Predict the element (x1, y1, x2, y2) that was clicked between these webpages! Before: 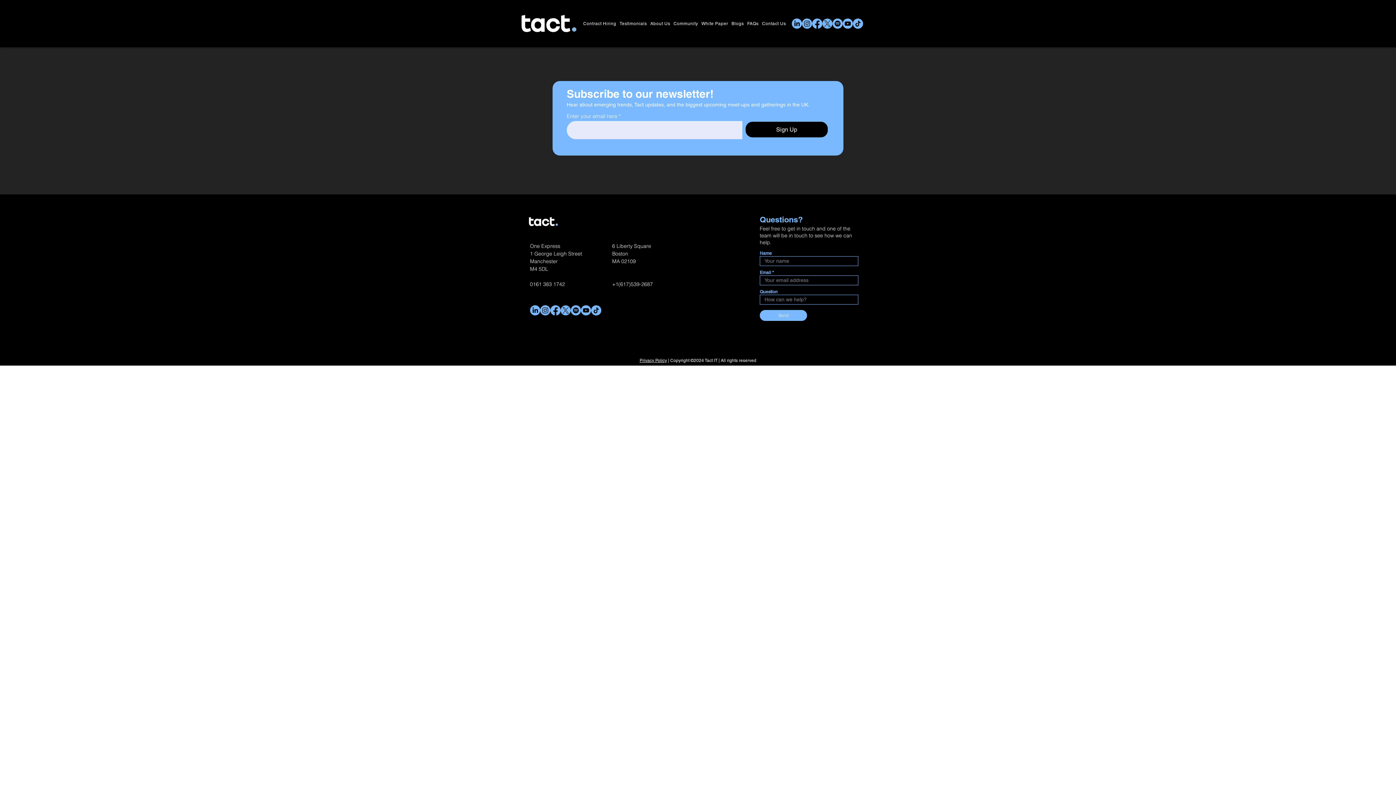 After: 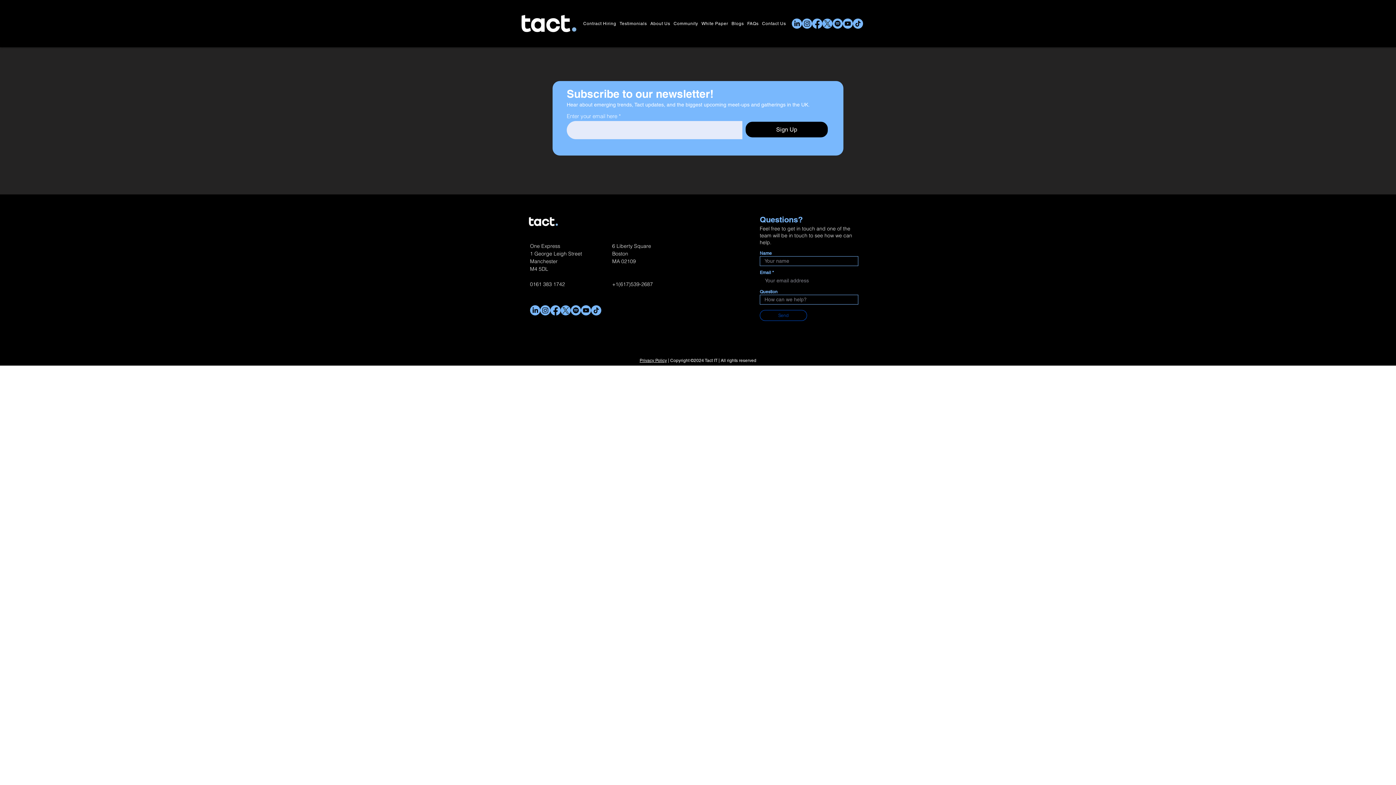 Action: bbox: (760, 310, 807, 321) label: Send